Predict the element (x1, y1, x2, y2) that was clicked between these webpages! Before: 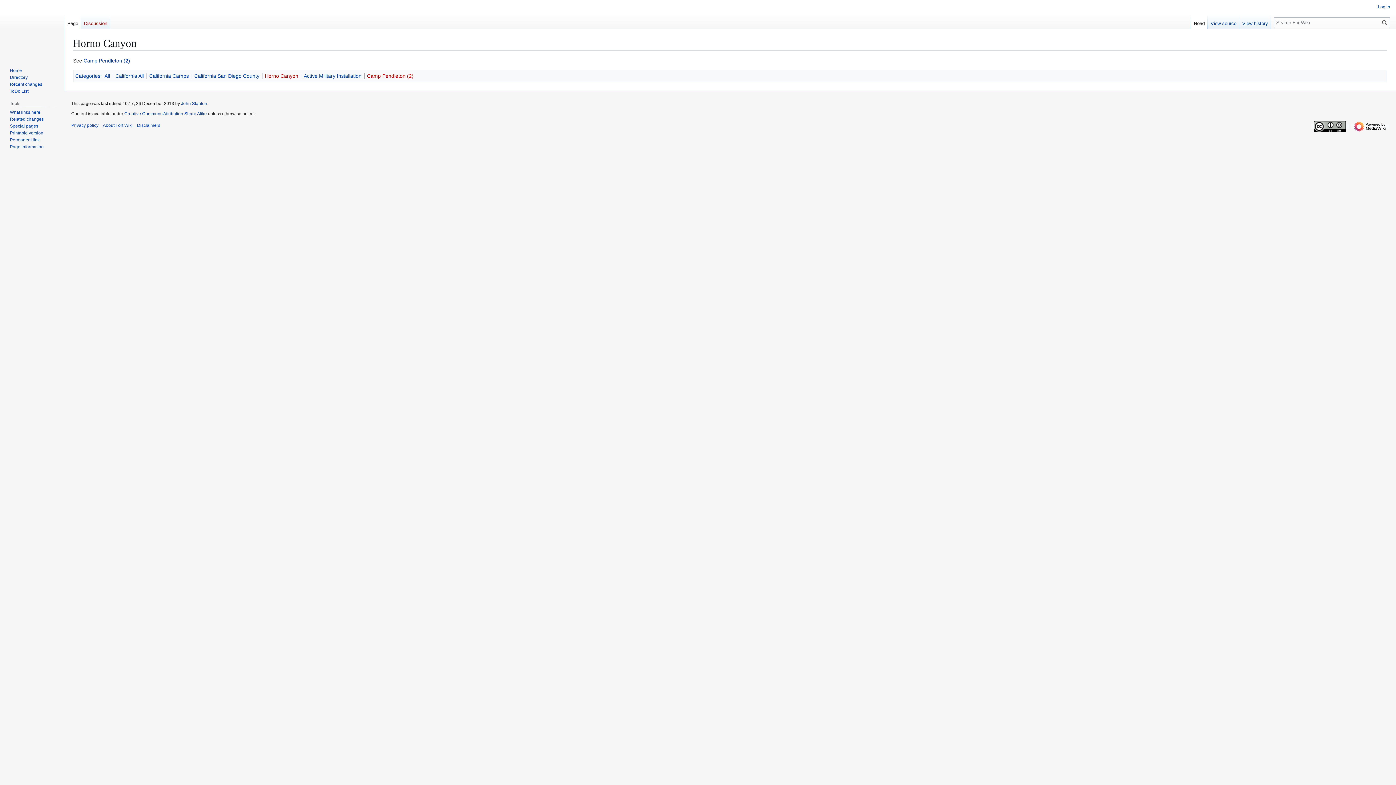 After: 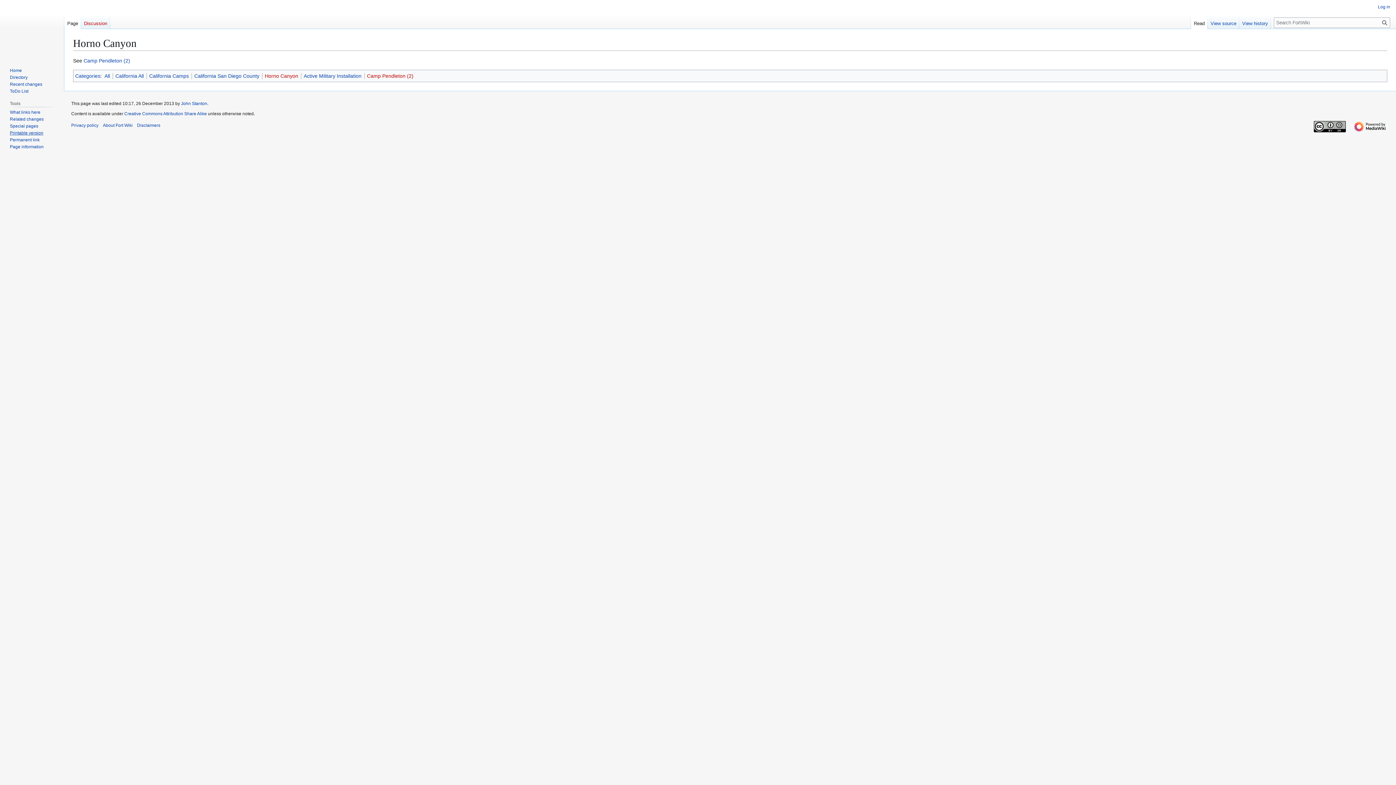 Action: bbox: (9, 130, 43, 135) label: Printable version